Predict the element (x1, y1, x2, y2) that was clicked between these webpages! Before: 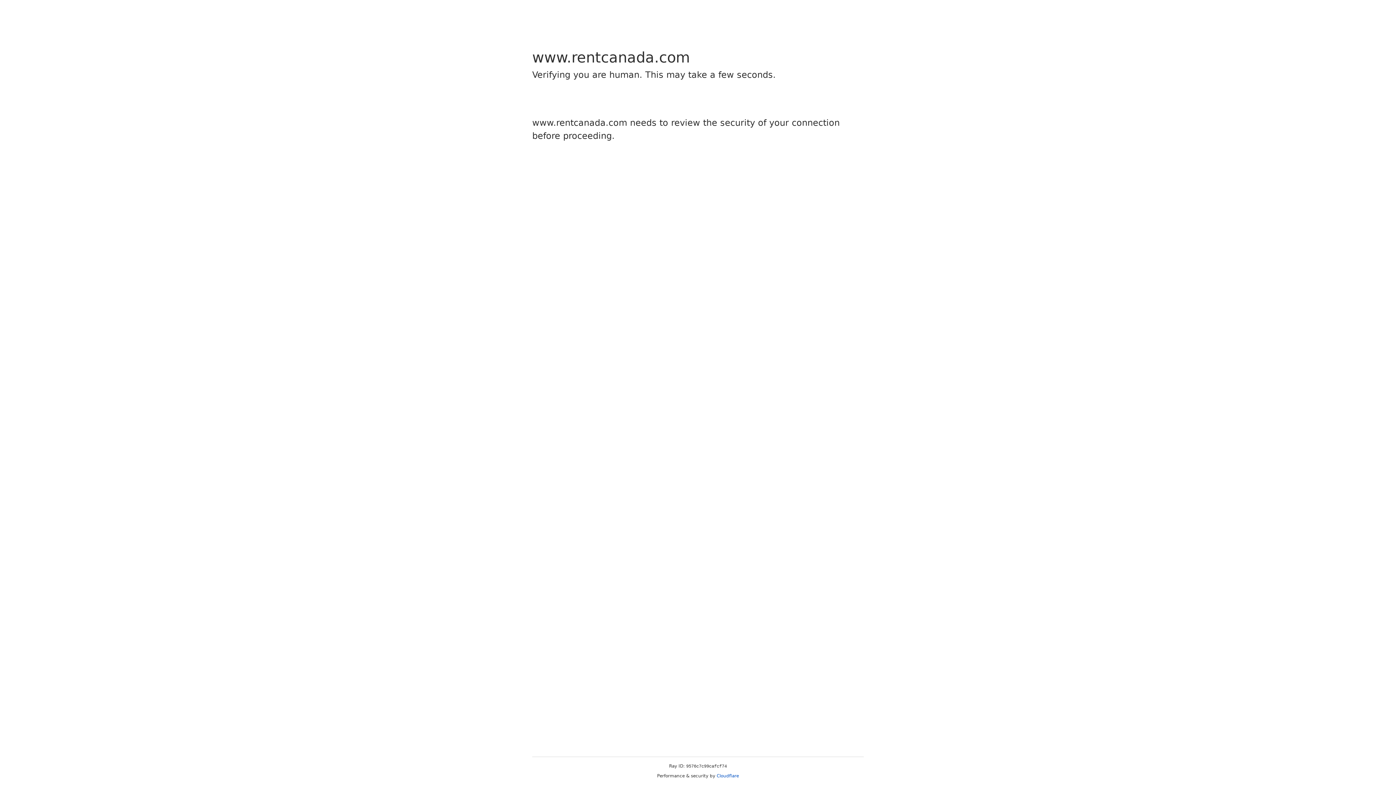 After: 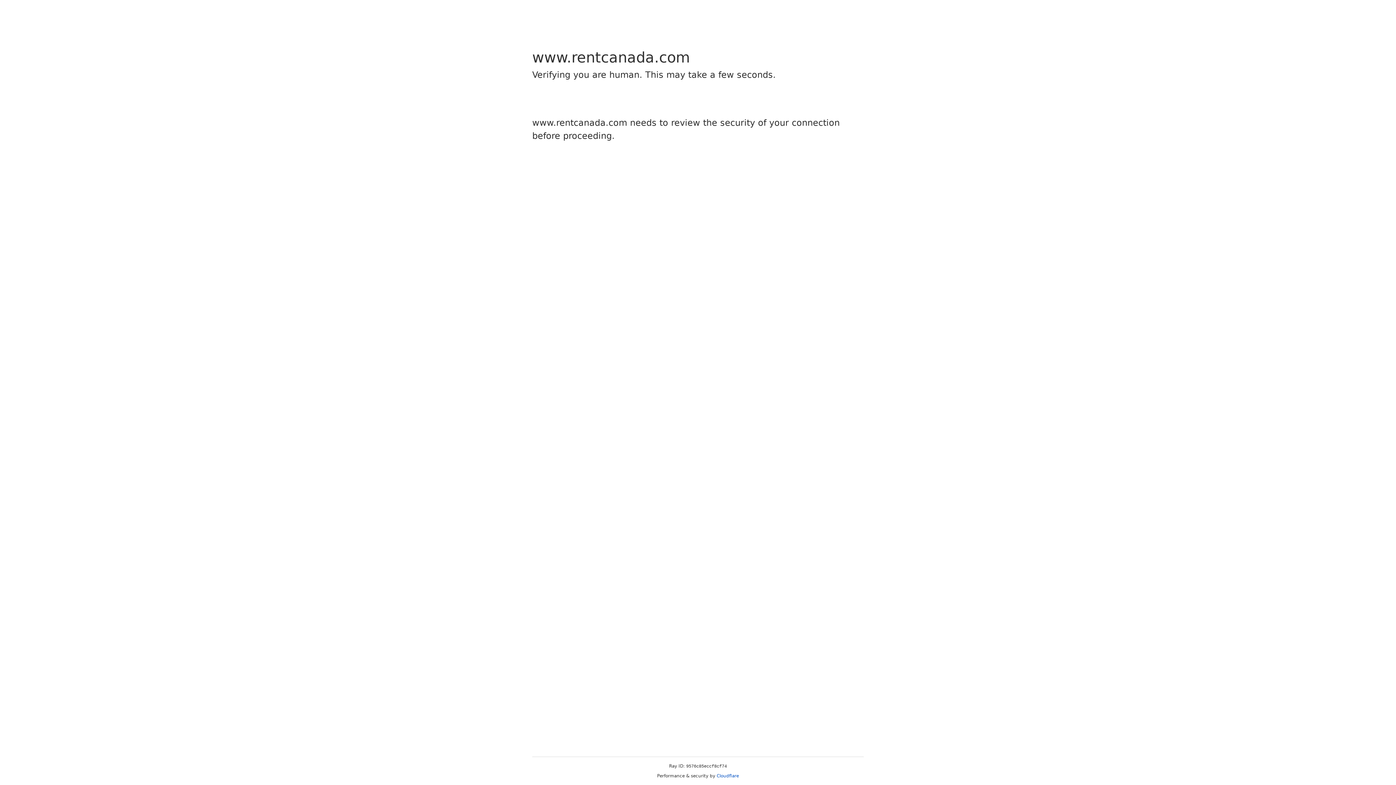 Action: bbox: (716, 773, 739, 778) label: Cloudflare